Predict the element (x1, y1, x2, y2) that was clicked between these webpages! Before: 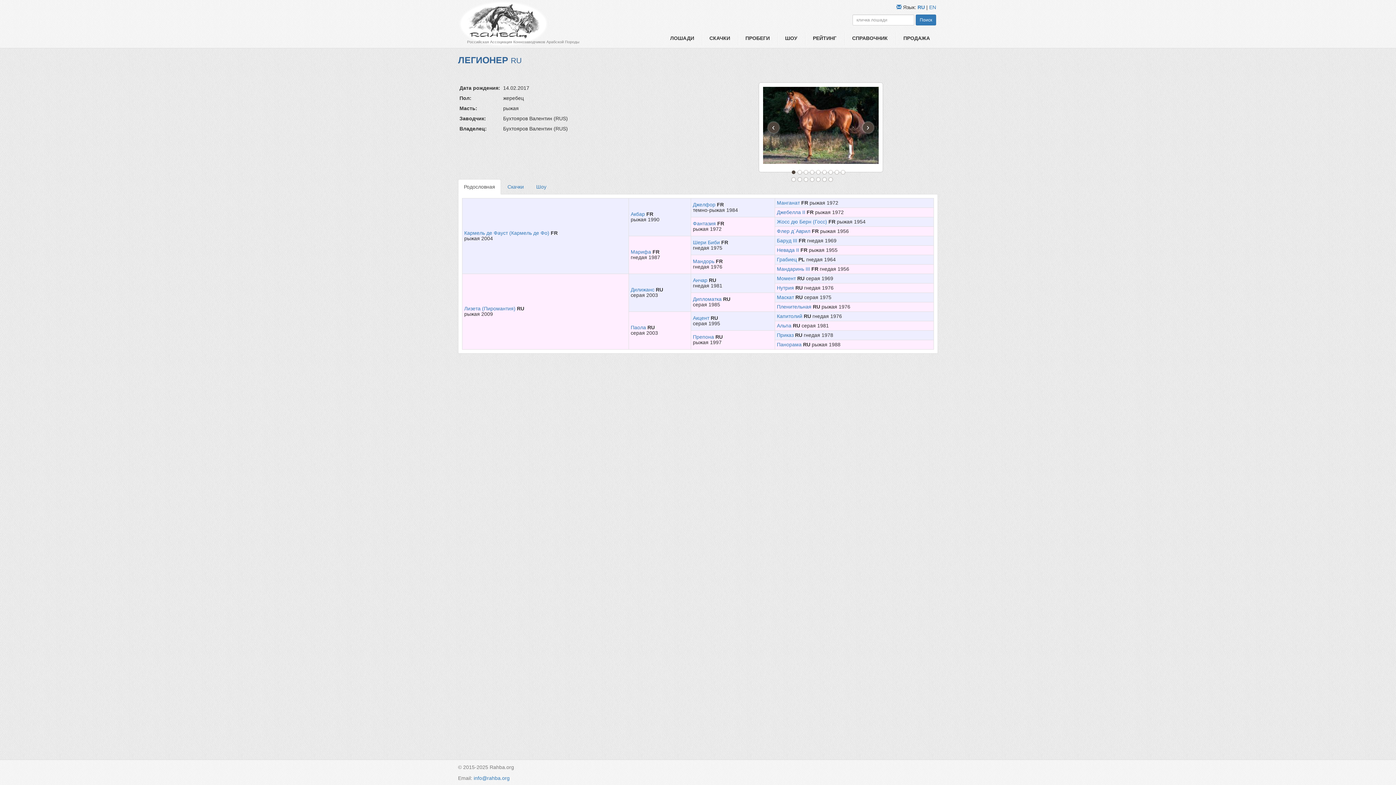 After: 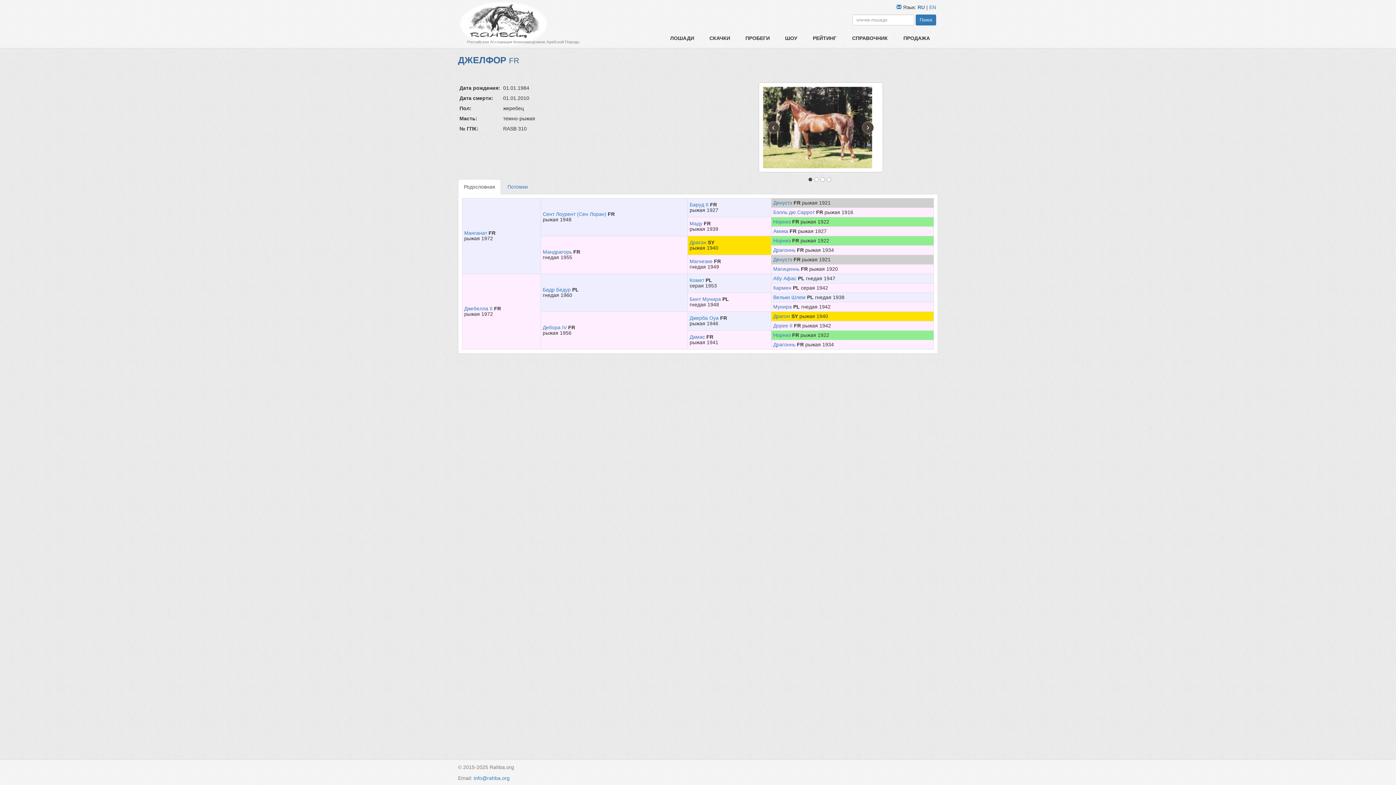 Action: bbox: (693, 201, 715, 207) label: Джелфор